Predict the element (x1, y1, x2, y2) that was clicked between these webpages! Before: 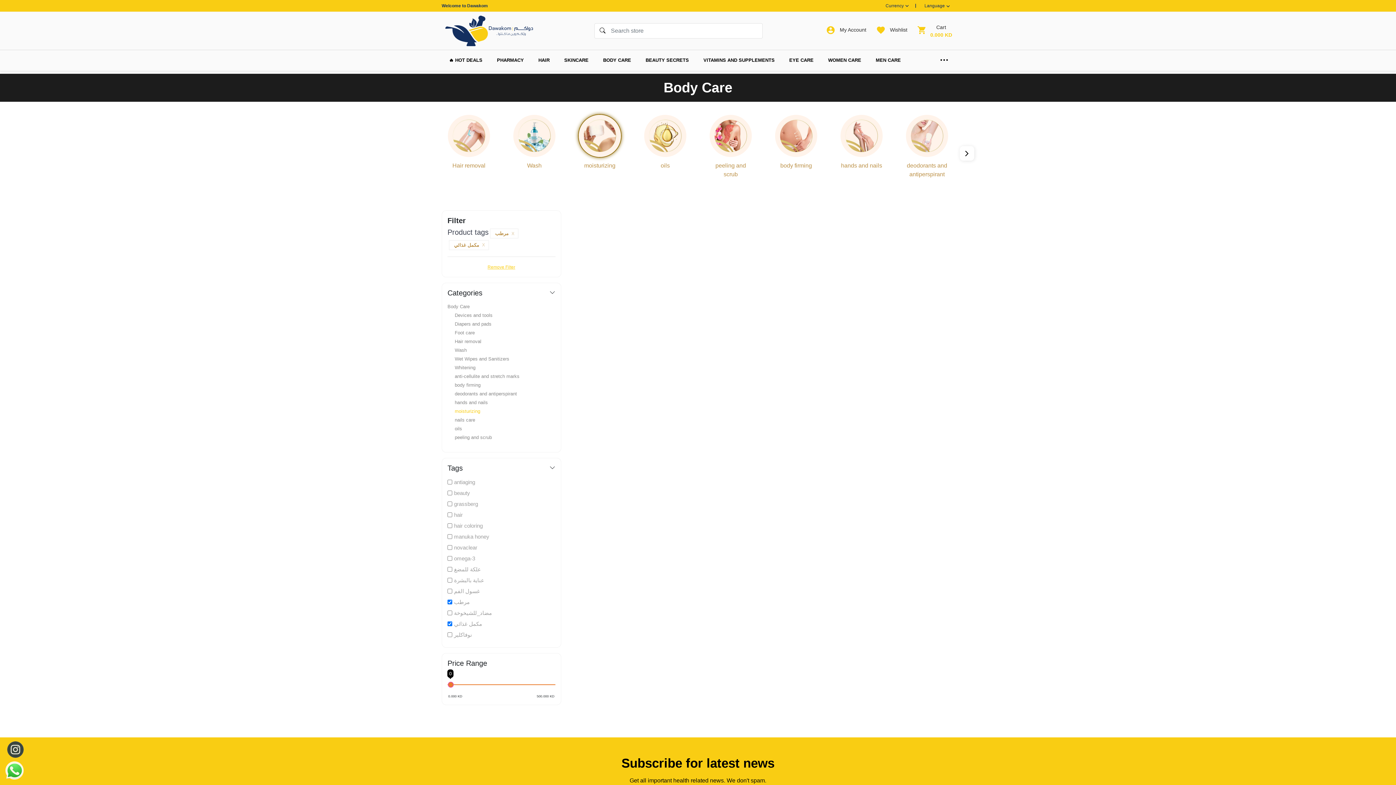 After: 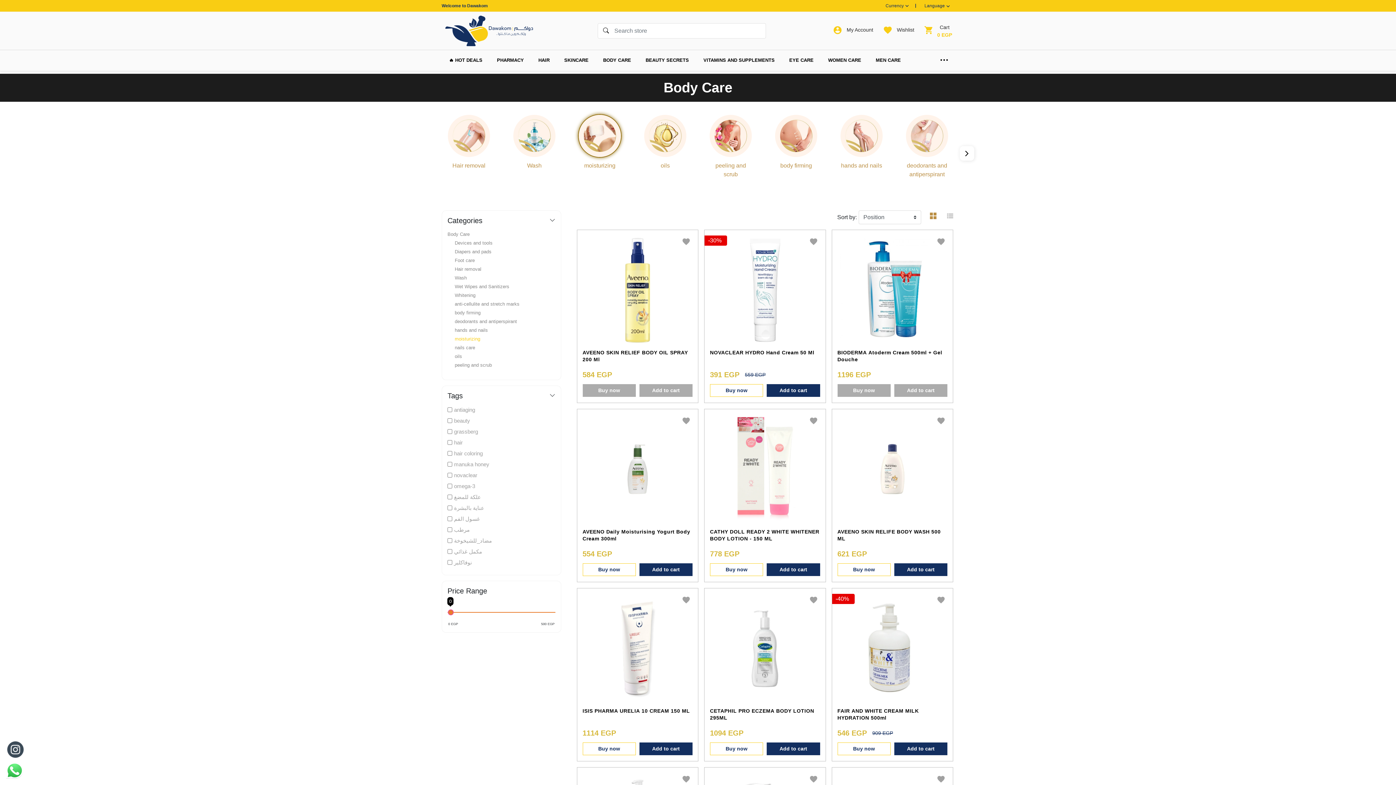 Action: bbox: (578, 114, 621, 157)